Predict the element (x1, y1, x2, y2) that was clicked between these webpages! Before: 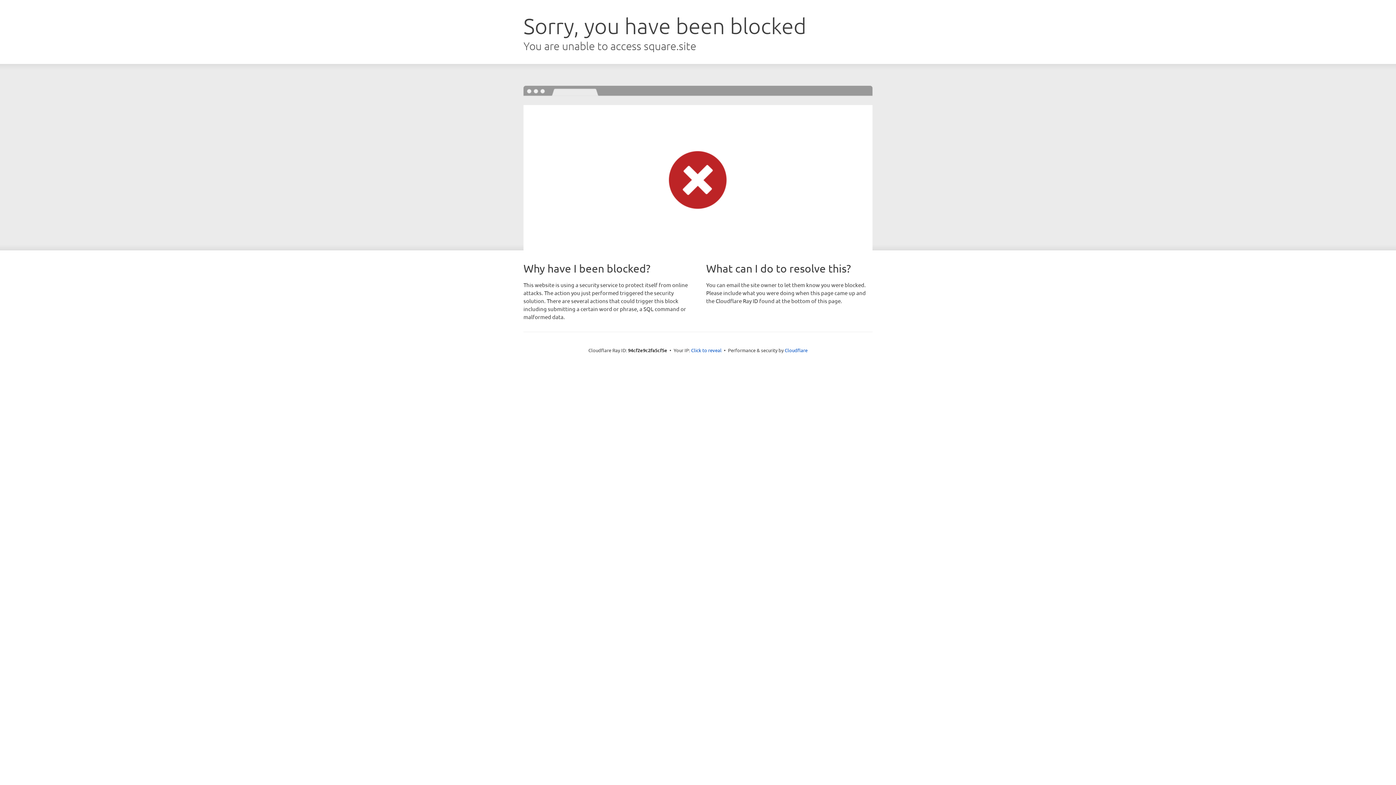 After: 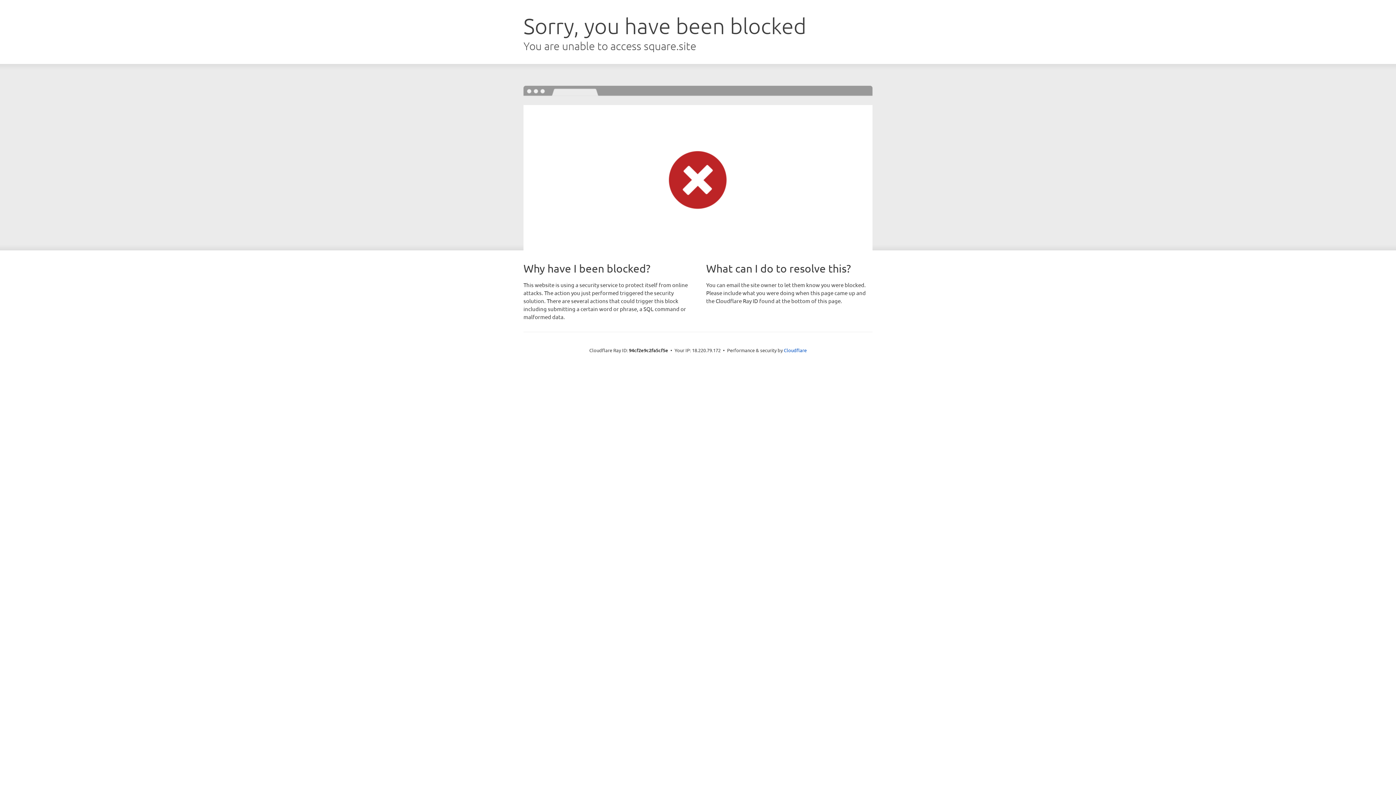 Action: bbox: (691, 346, 721, 353) label: Click to reveal